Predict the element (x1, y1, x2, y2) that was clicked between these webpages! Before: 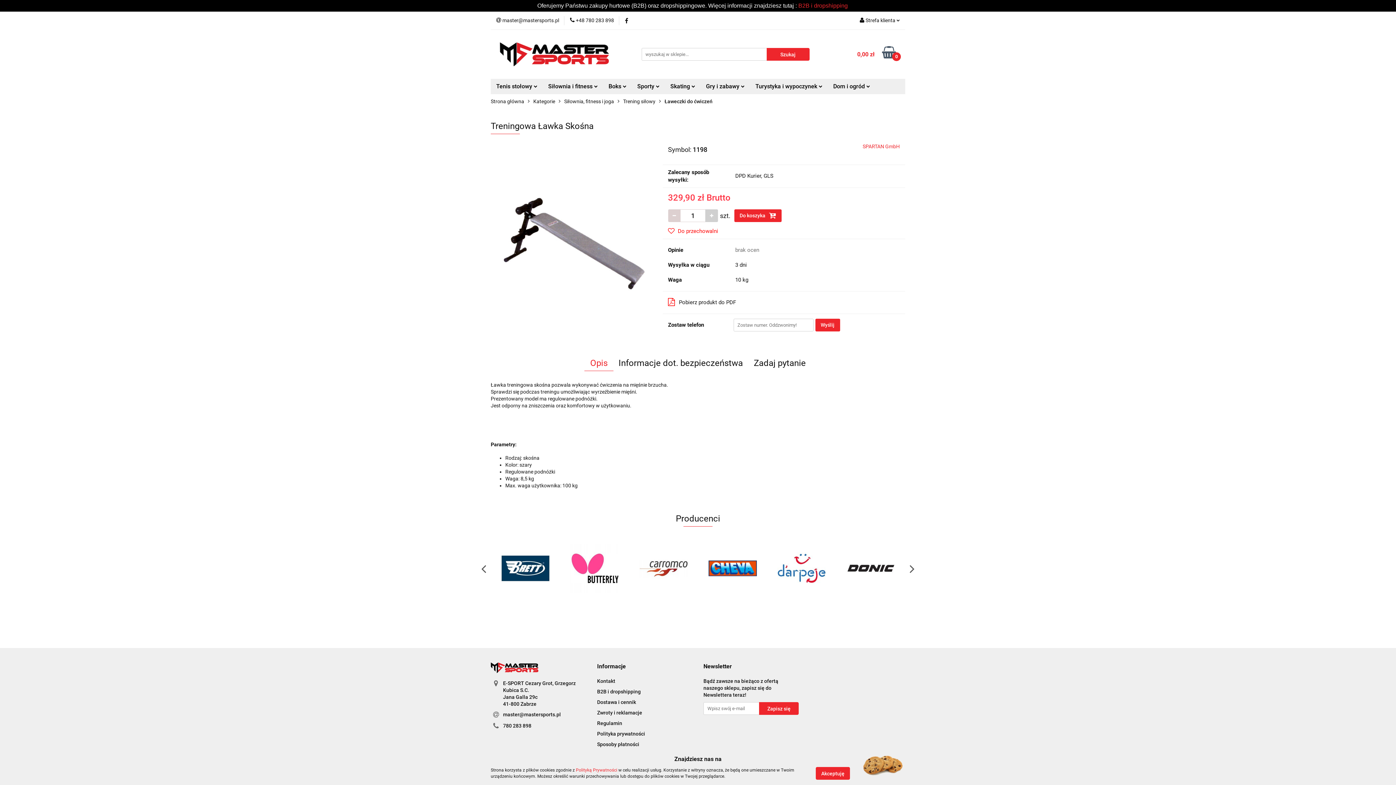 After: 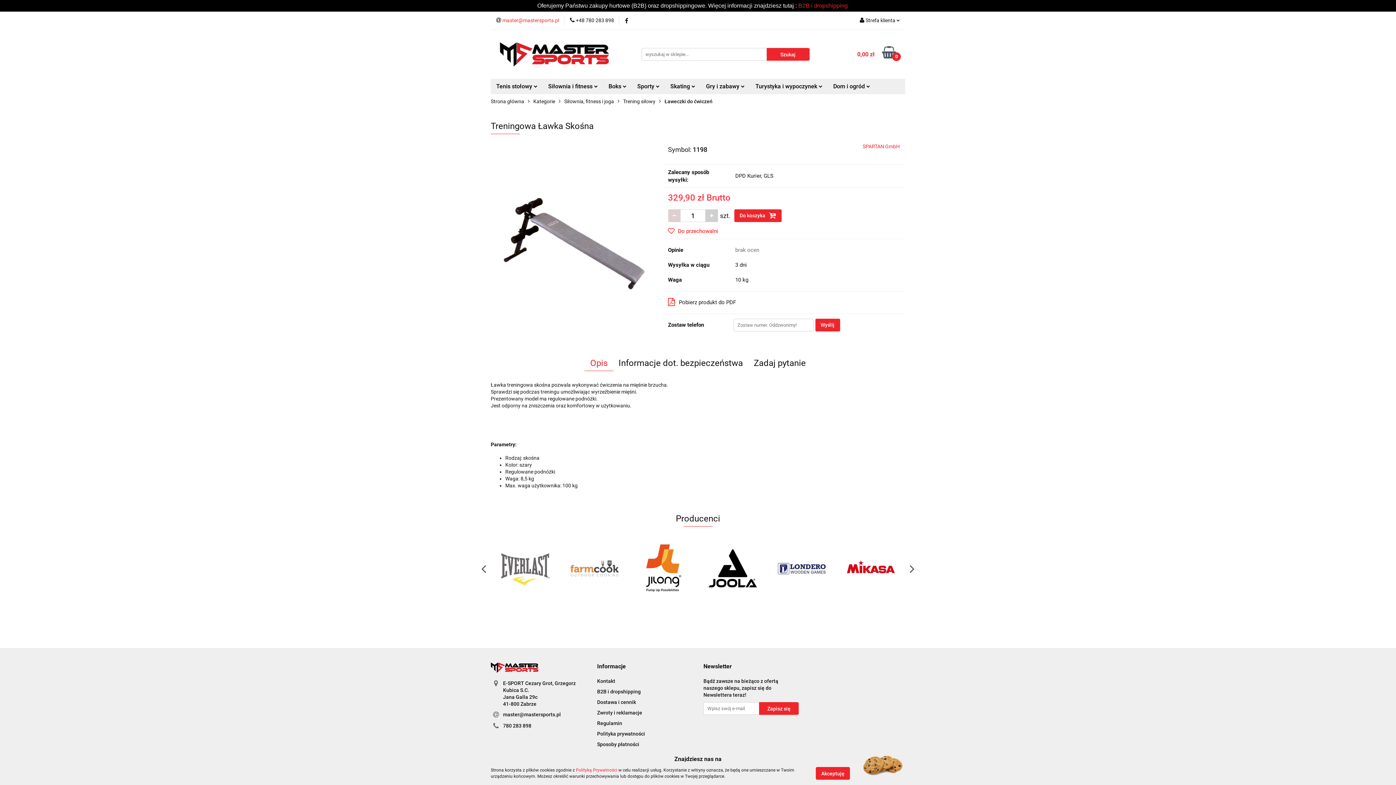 Action: bbox: (496, 17, 559, 24) label:  master@mastersports.pl